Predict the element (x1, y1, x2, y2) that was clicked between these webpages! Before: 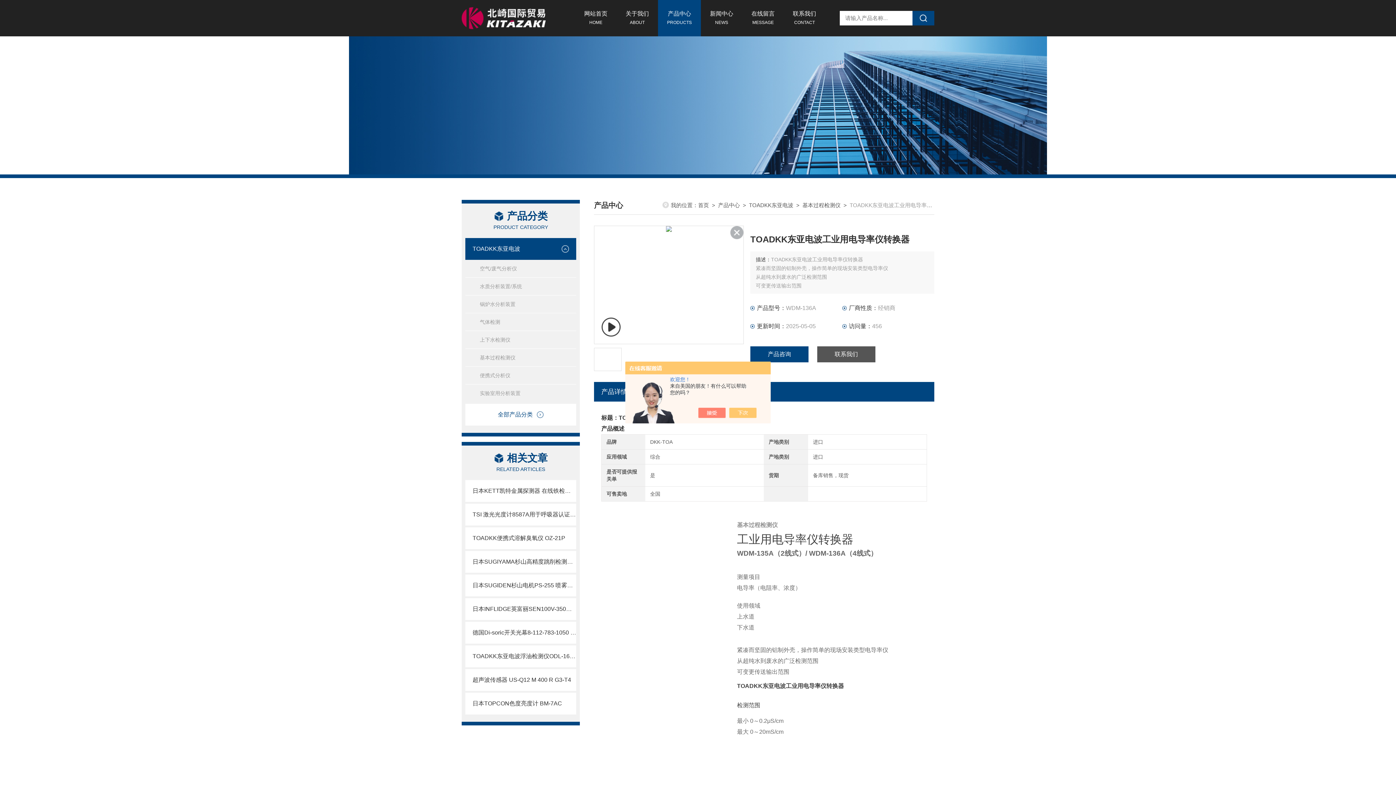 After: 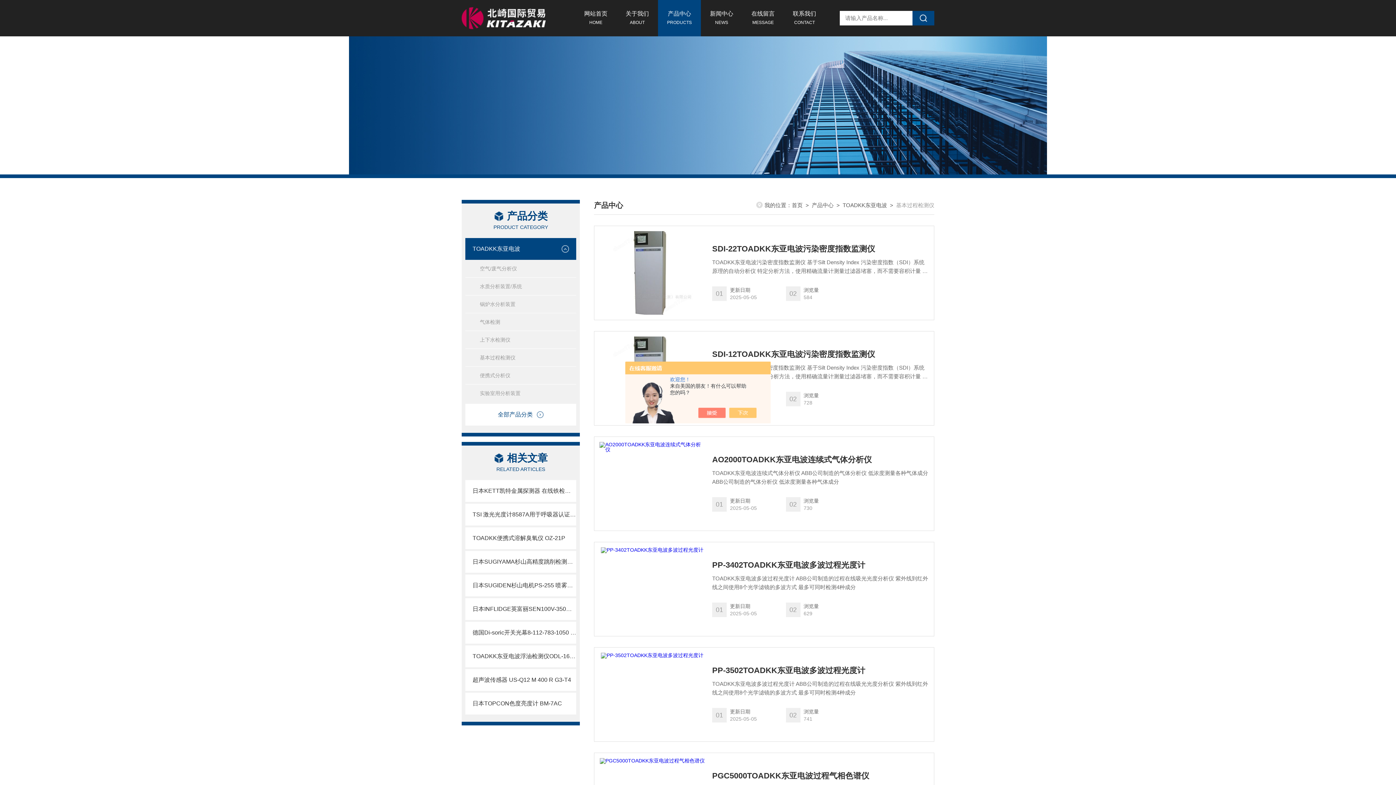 Action: label: 基本过程检测仪 bbox: (465, 348, 576, 366)